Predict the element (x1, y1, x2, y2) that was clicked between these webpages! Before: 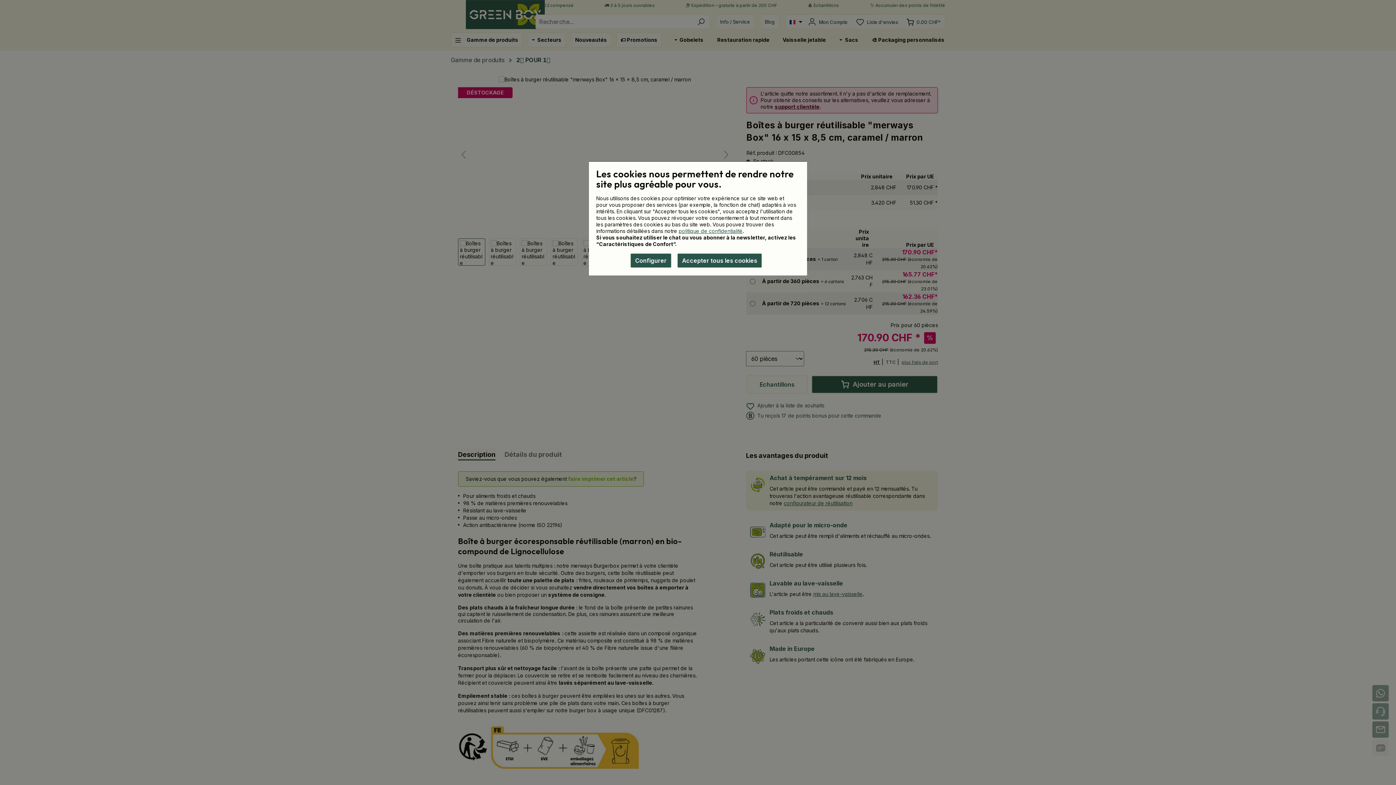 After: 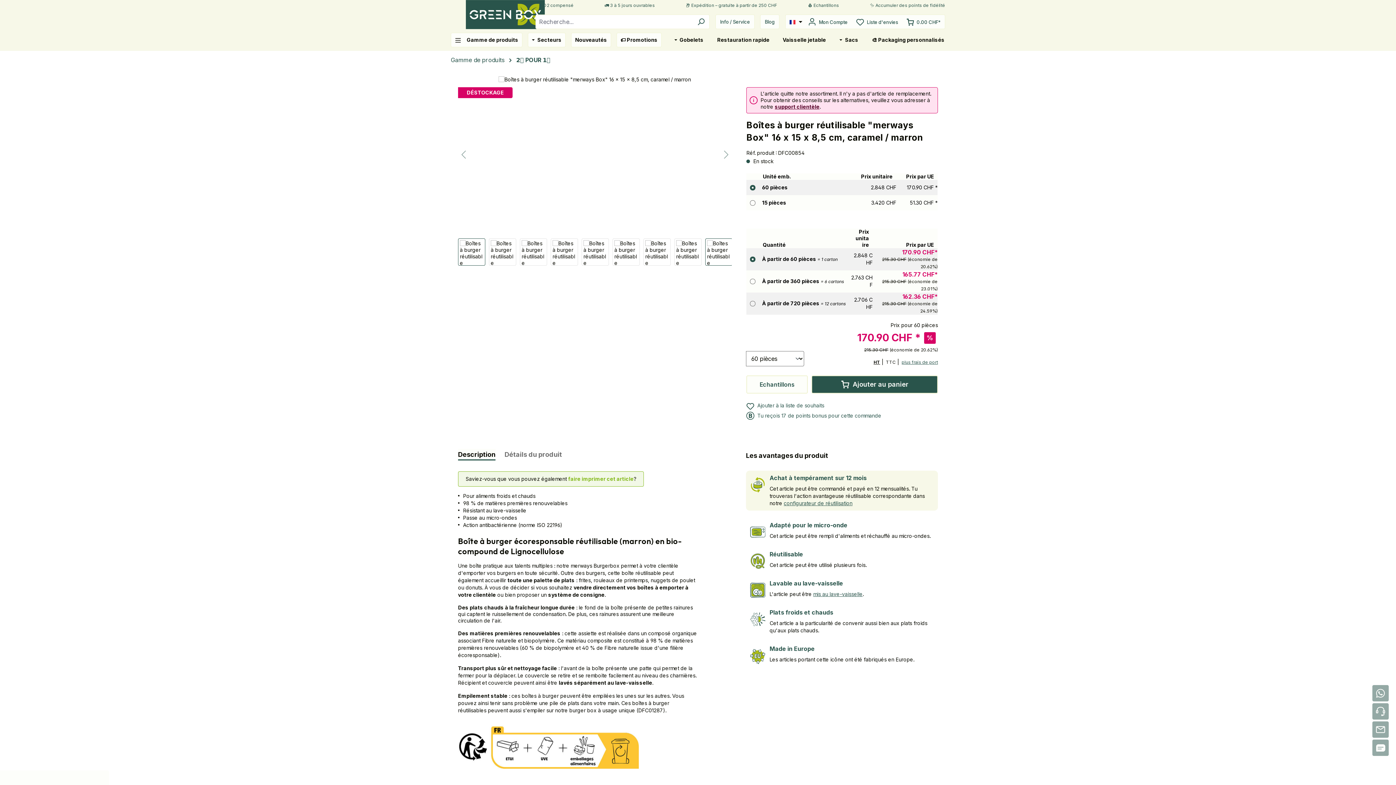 Action: label: Accepter tous les cookies bbox: (677, 253, 762, 268)